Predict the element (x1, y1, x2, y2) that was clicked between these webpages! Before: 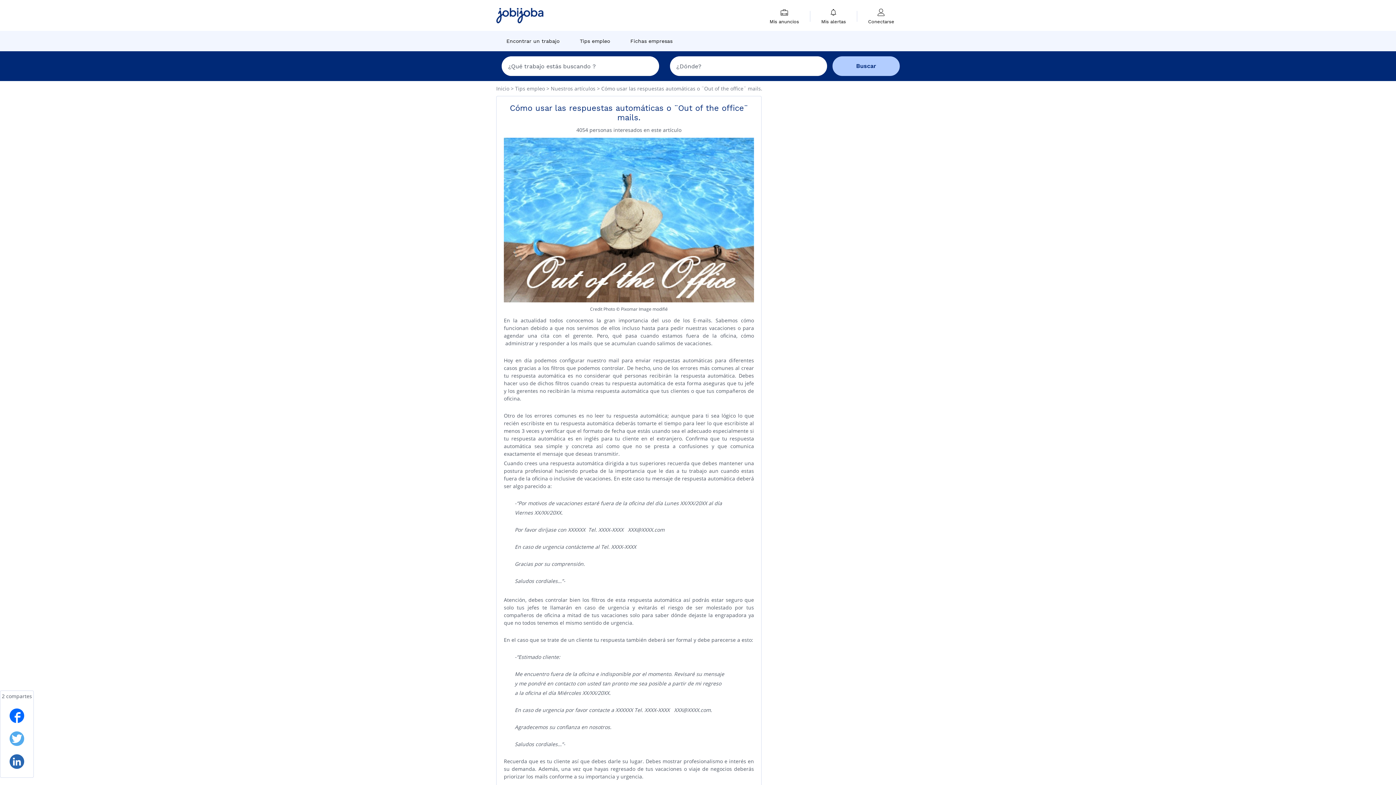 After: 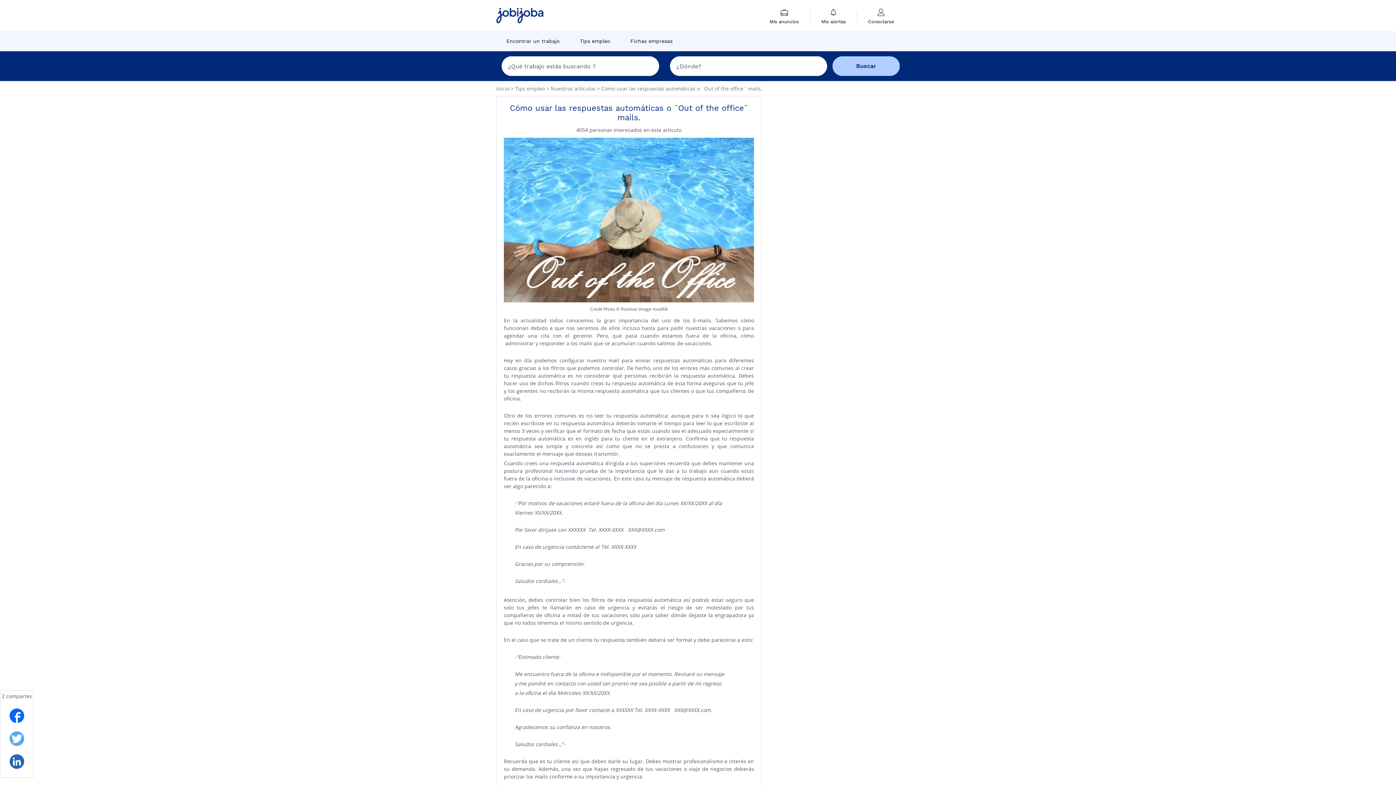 Action: bbox: (601, 85, 762, 92) label: Cómo usar las respuestas automáticas o ¨Out of the office¨ mails.